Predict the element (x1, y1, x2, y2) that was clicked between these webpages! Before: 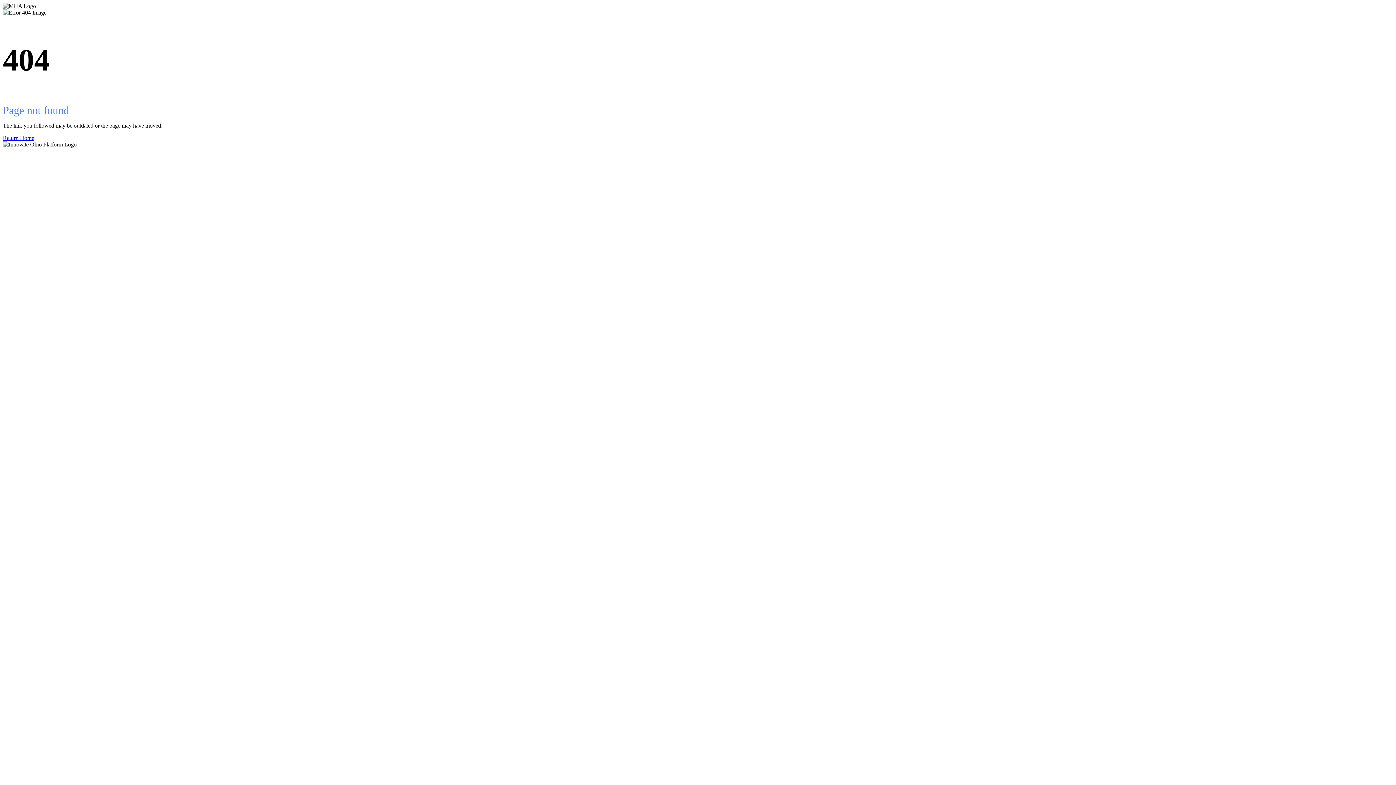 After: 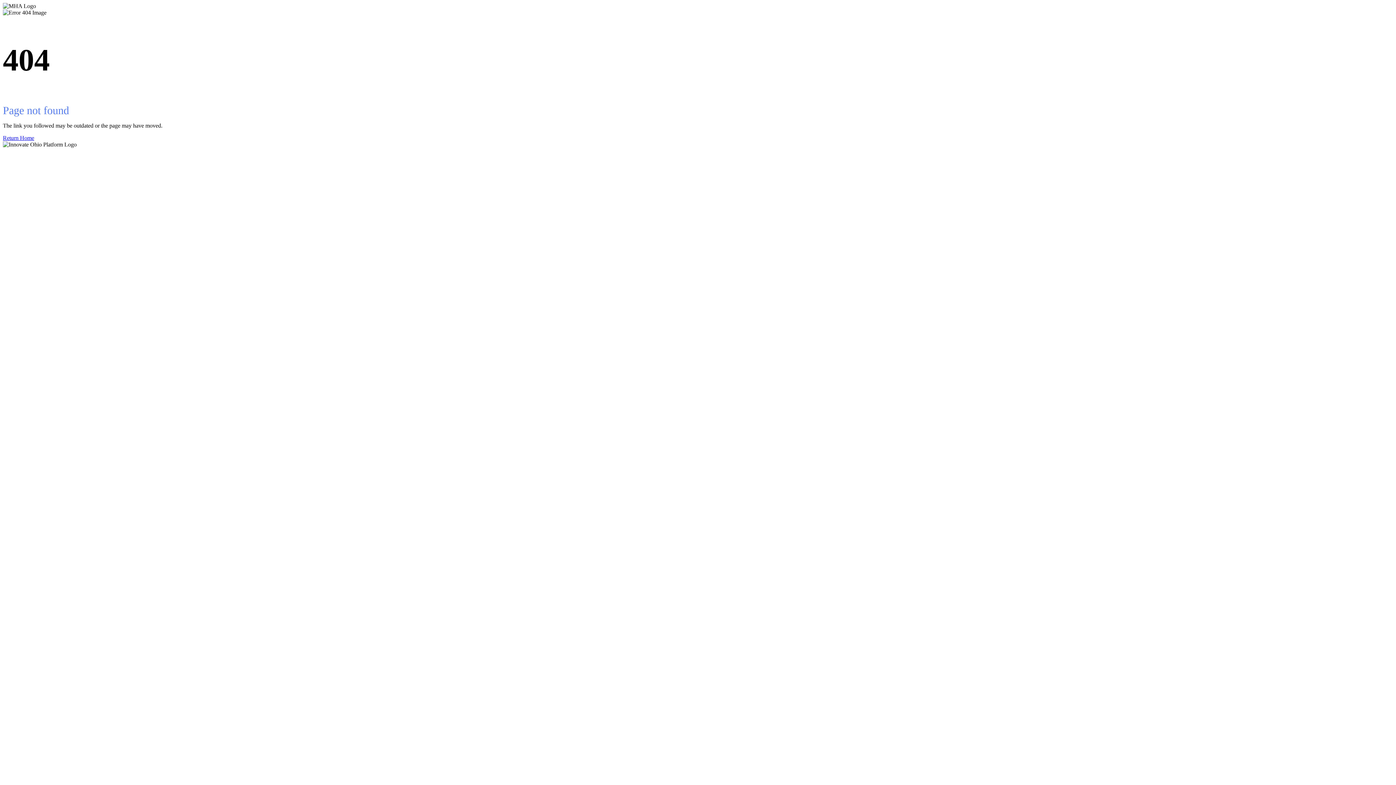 Action: label: Return Home bbox: (2, 134, 1393, 141)